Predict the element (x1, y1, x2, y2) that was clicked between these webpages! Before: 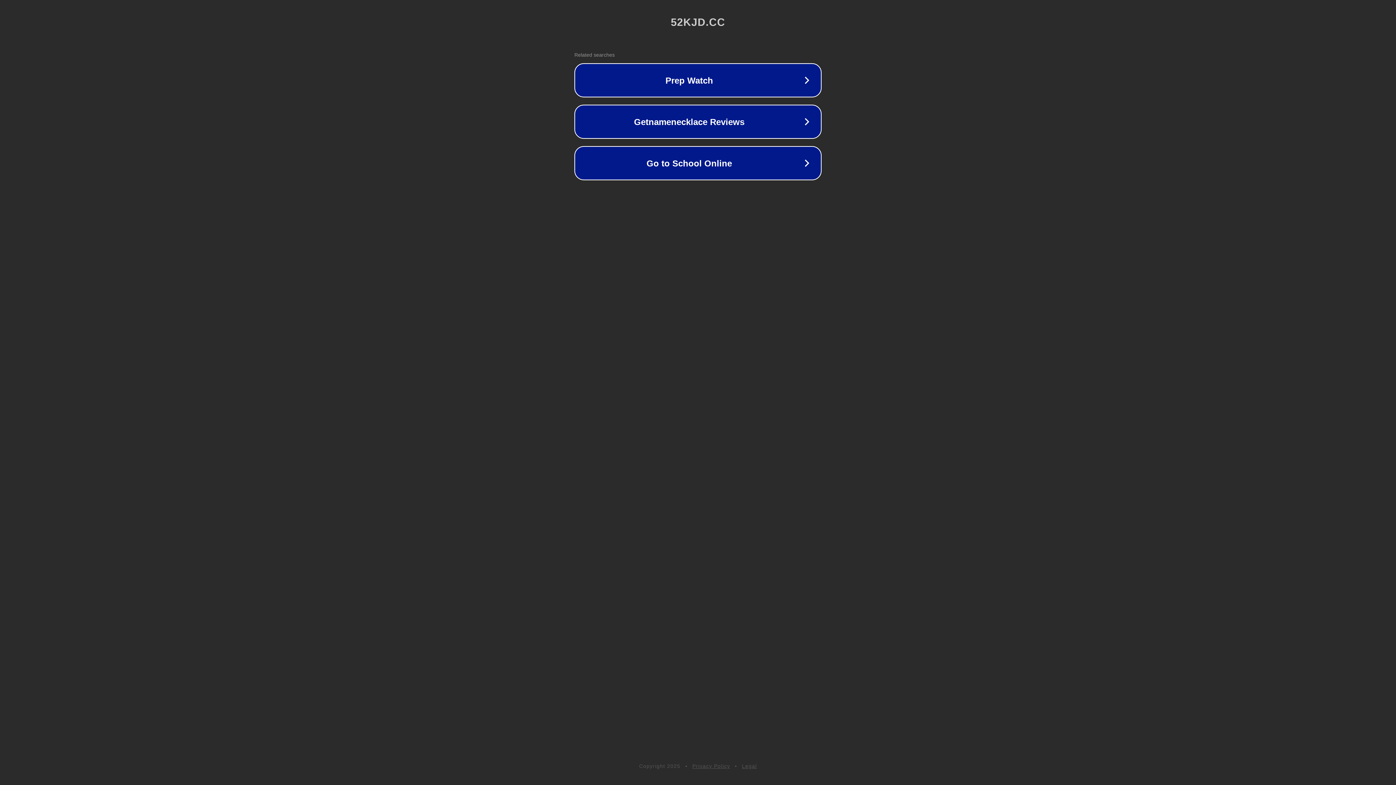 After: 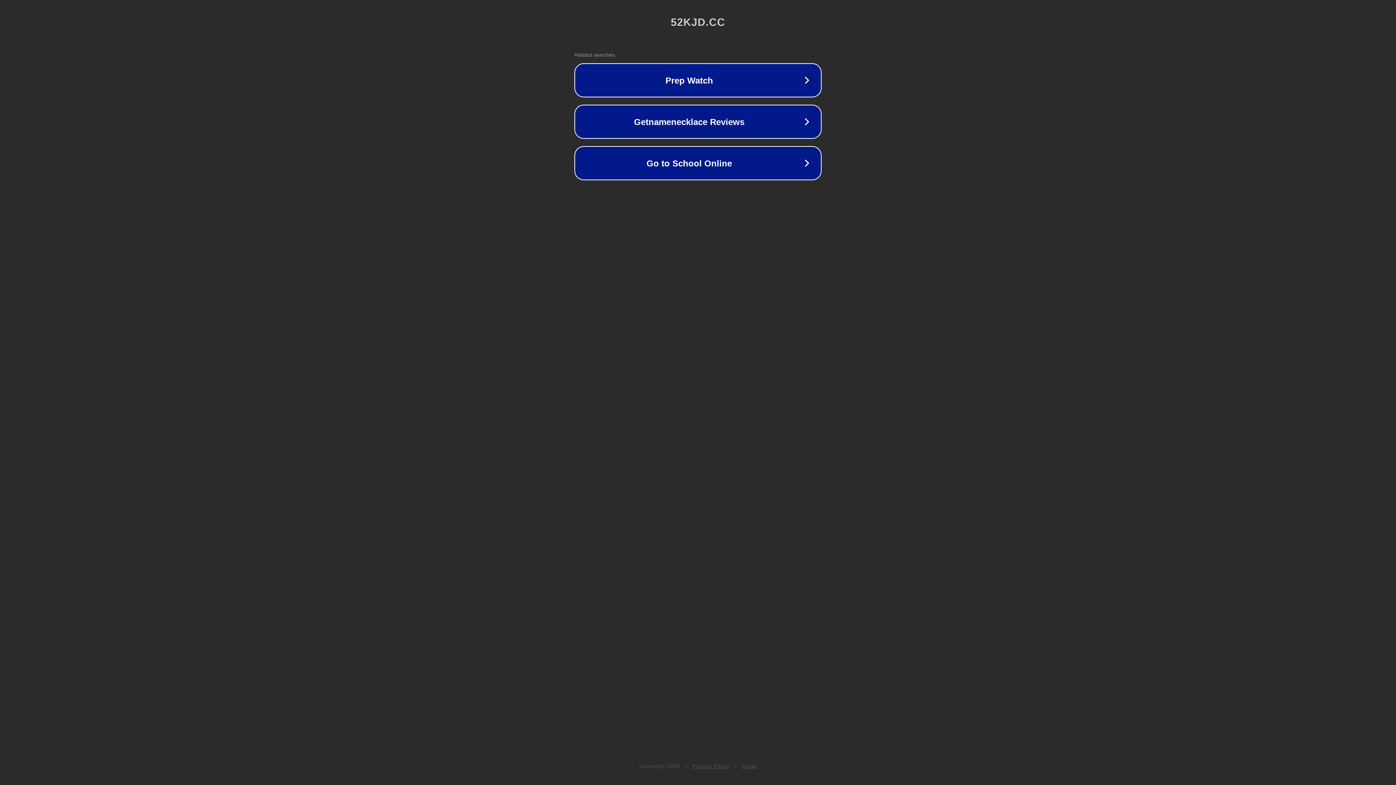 Action: bbox: (742, 763, 757, 769) label: Legal